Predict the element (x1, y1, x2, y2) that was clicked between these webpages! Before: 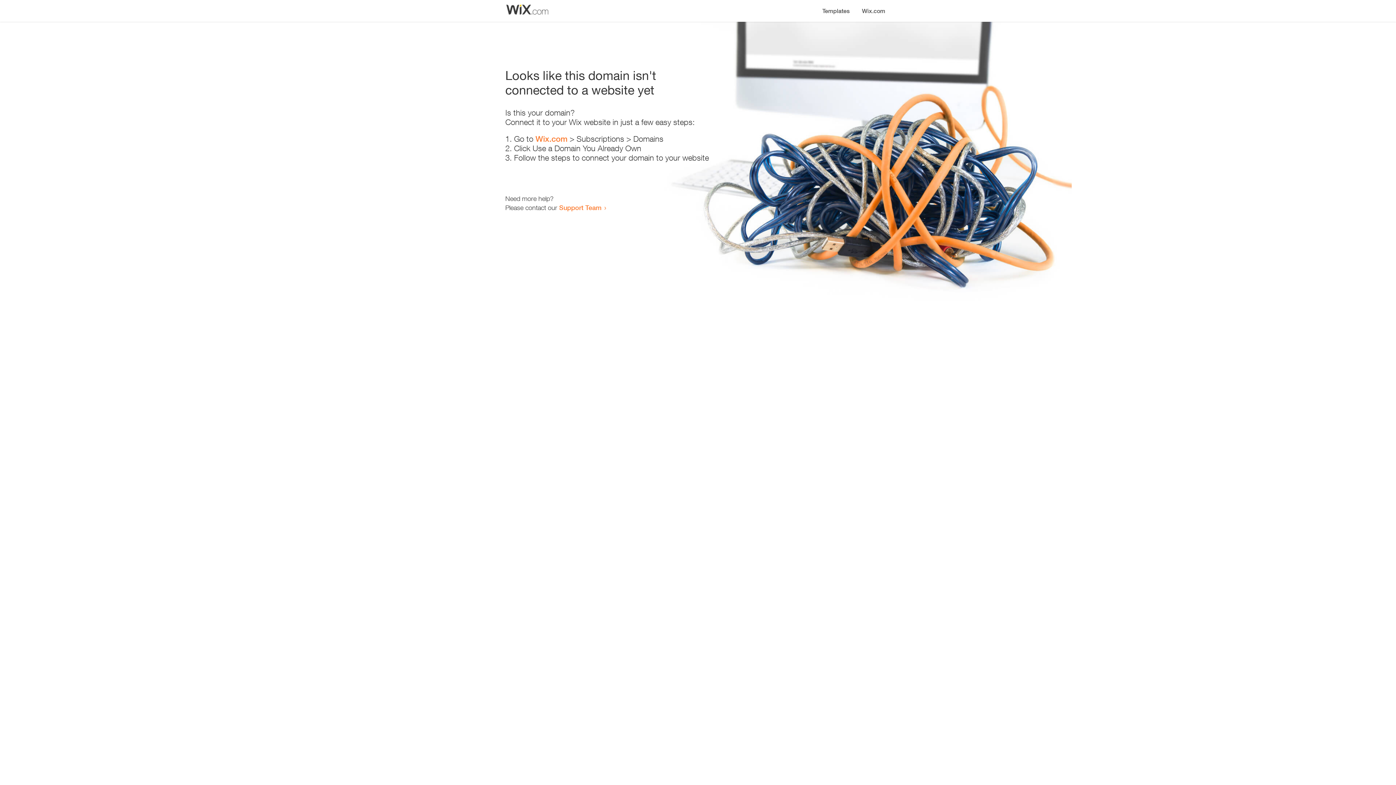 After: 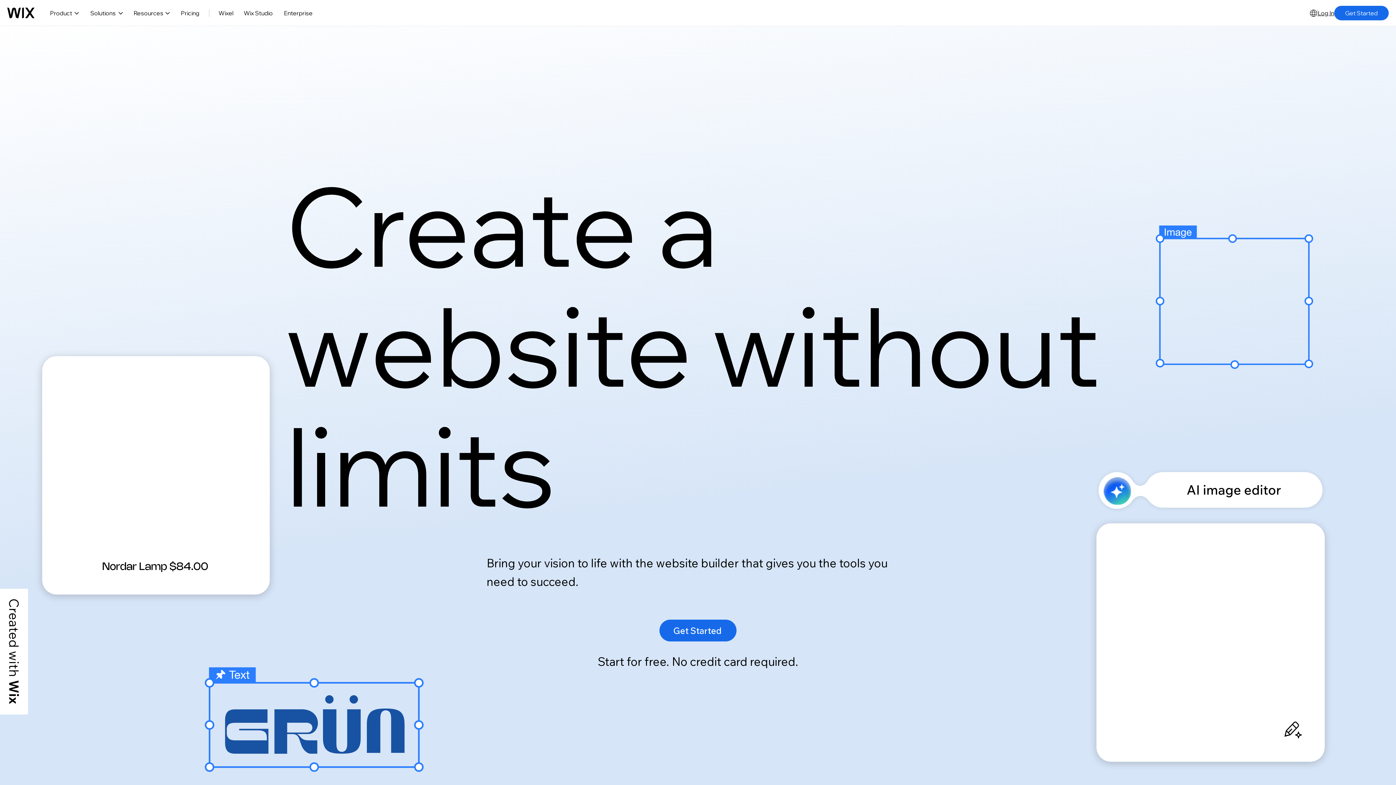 Action: bbox: (856, 0, 890, 14) label: Wix.com